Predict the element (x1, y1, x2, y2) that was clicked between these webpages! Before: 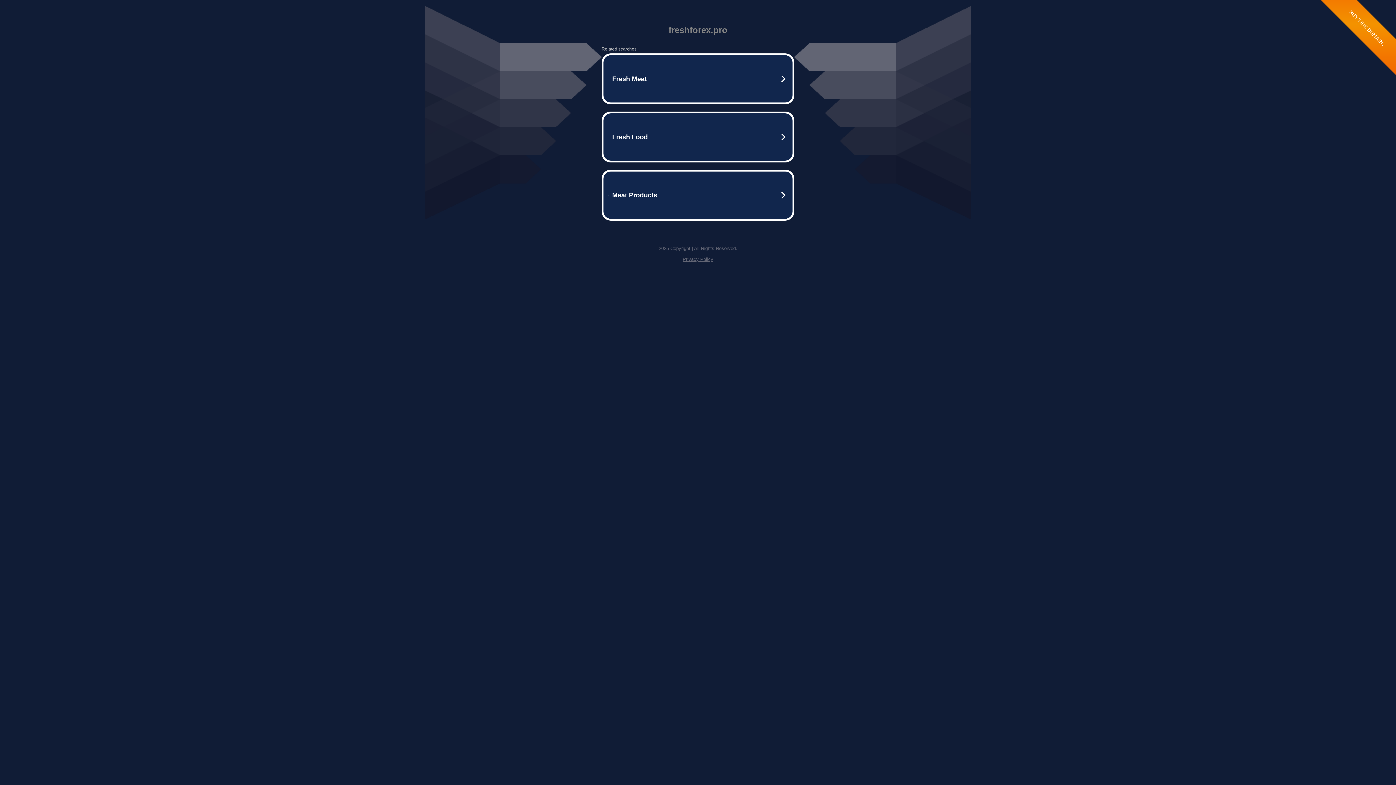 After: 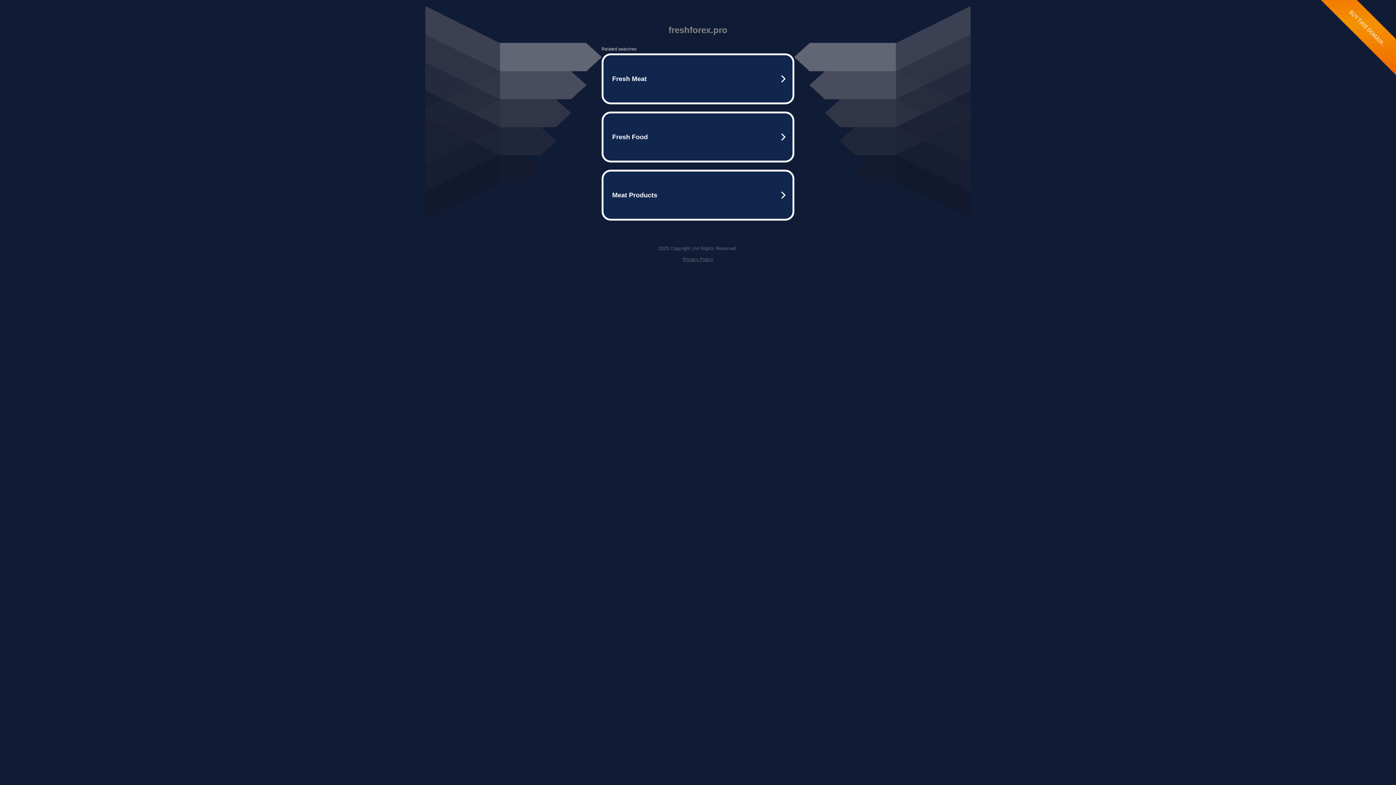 Action: bbox: (682, 256, 713, 262) label: Privacy Policy